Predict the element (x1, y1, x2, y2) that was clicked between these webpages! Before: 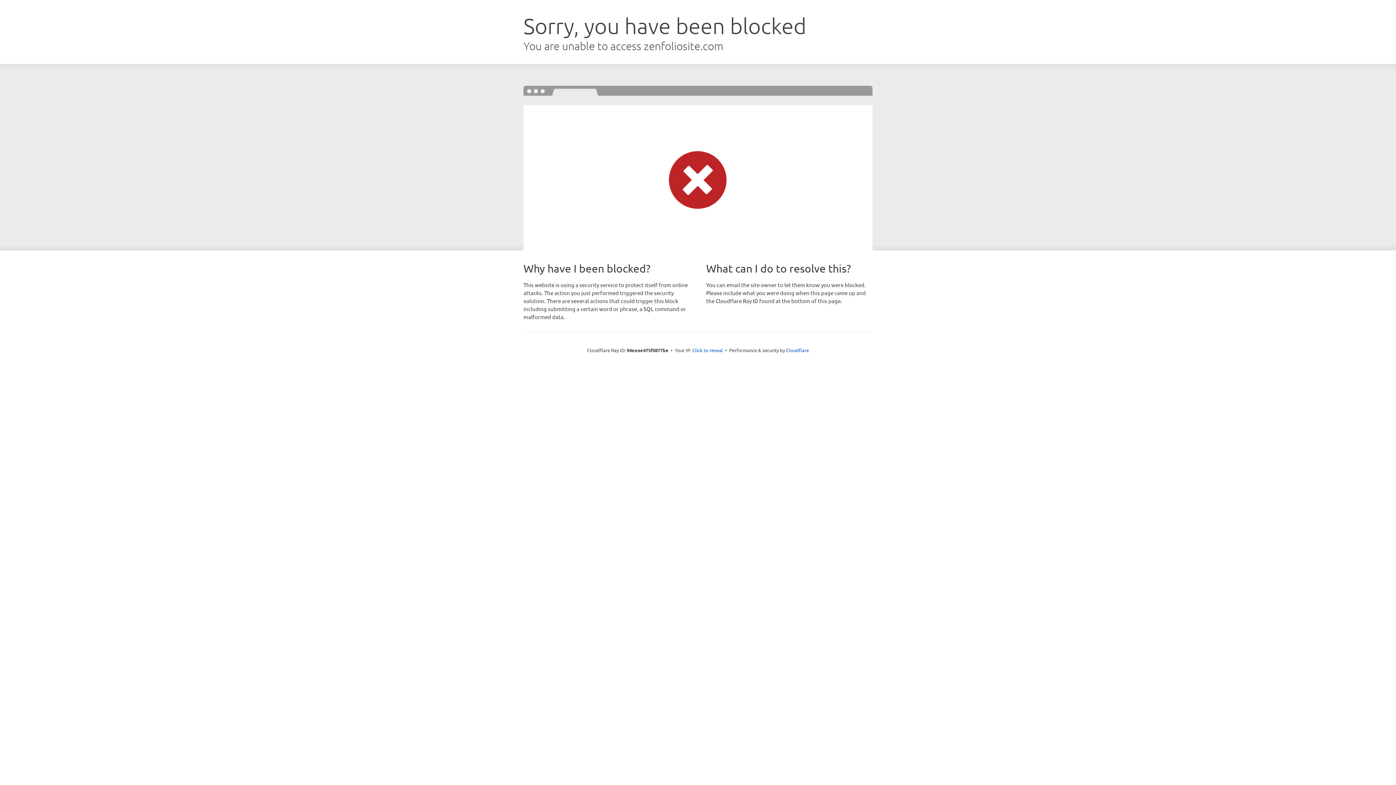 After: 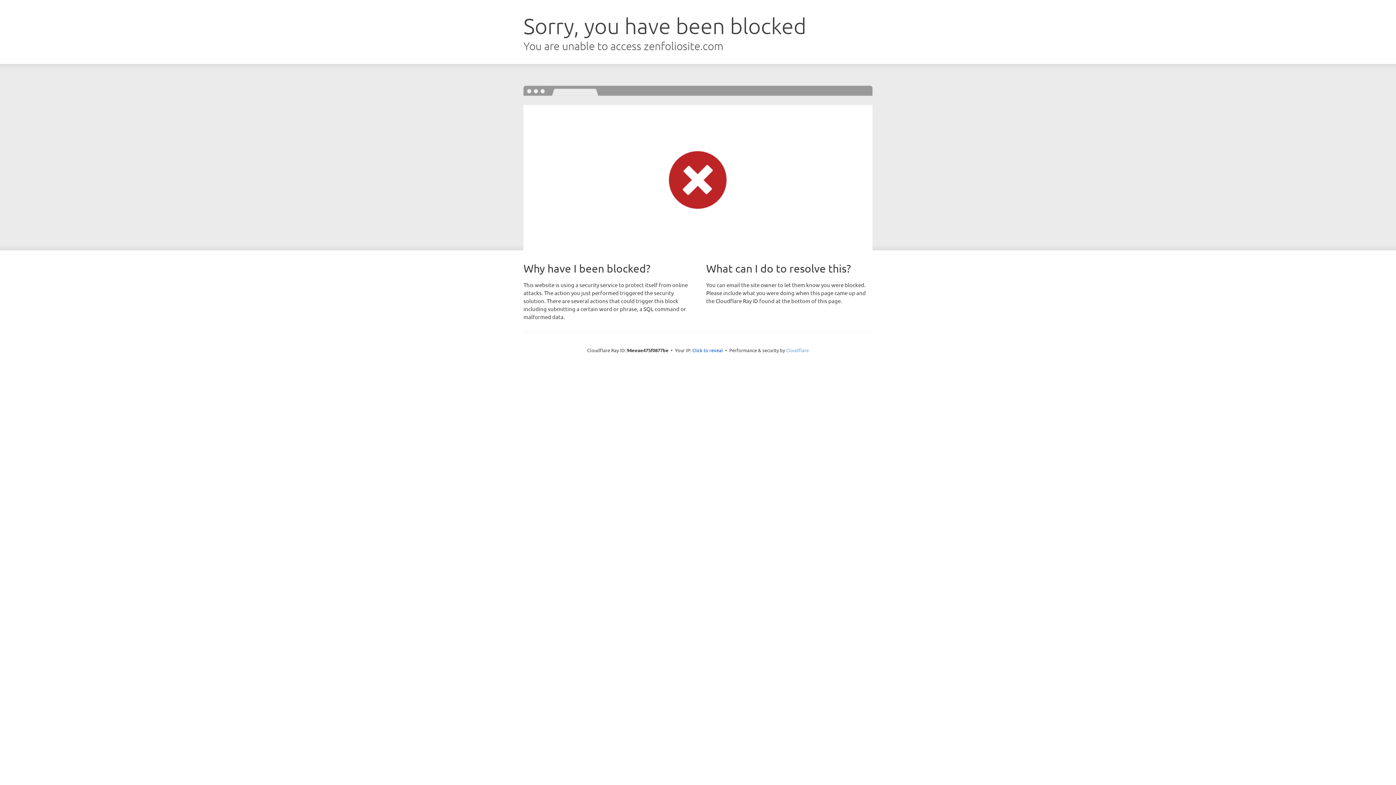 Action: label: Cloudflare bbox: (786, 347, 809, 353)